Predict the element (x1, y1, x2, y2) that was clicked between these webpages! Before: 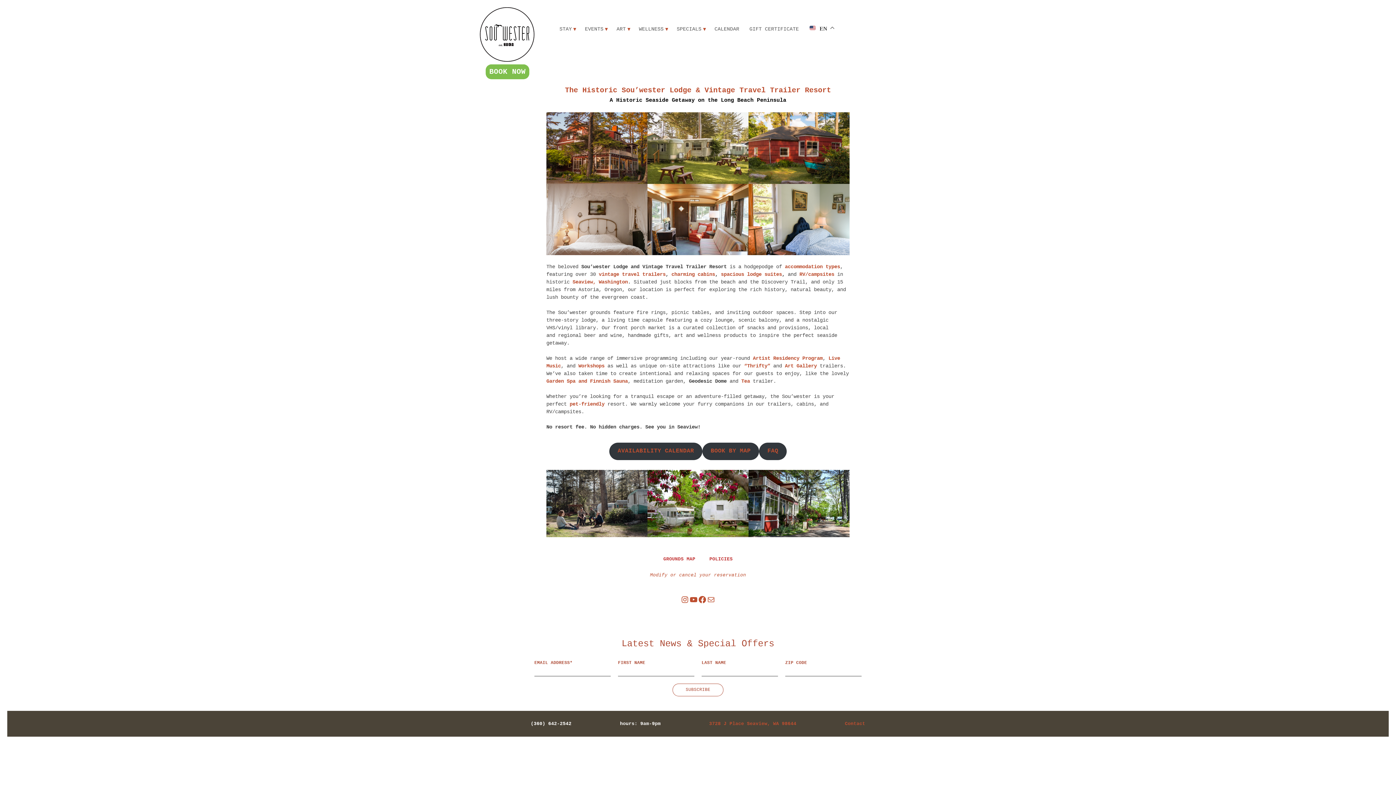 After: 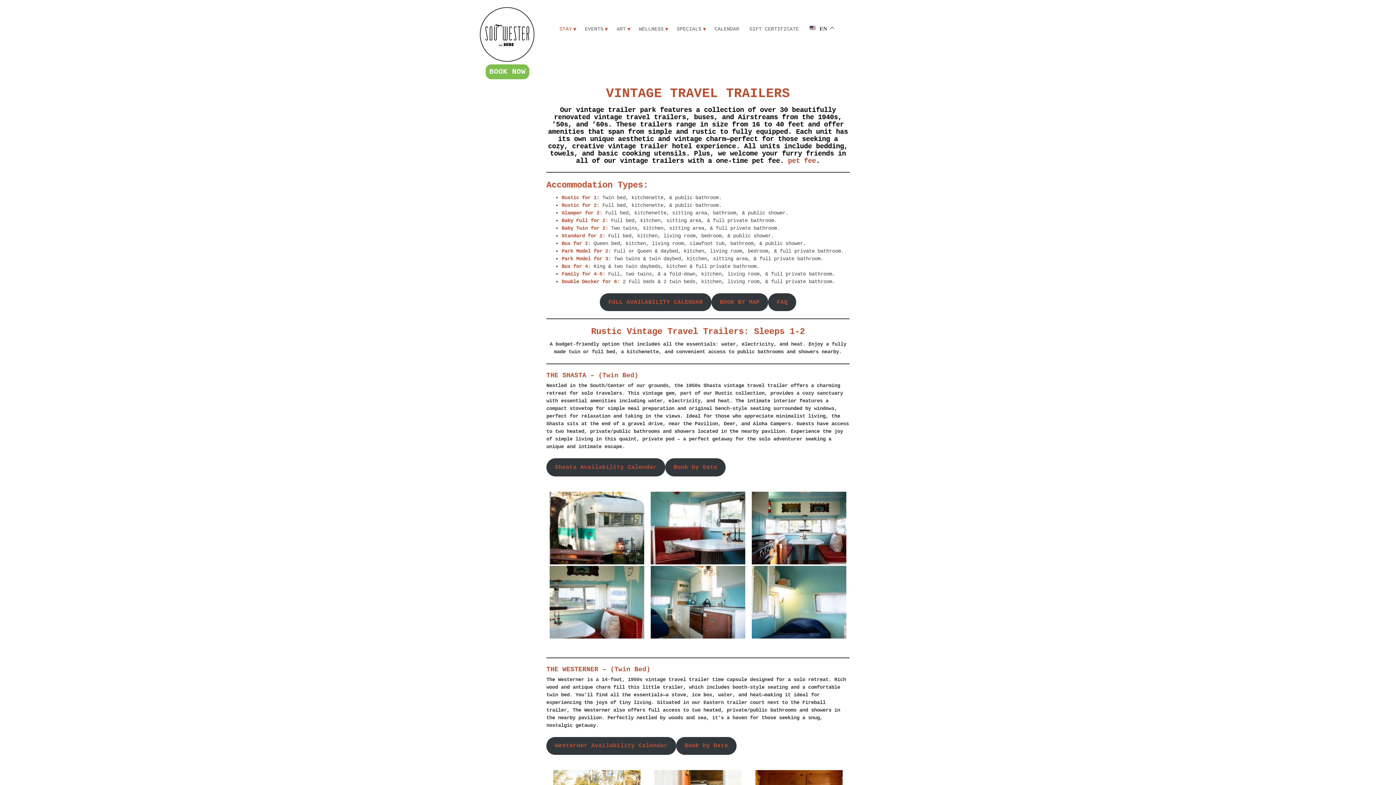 Action: bbox: (647, 184, 748, 255)